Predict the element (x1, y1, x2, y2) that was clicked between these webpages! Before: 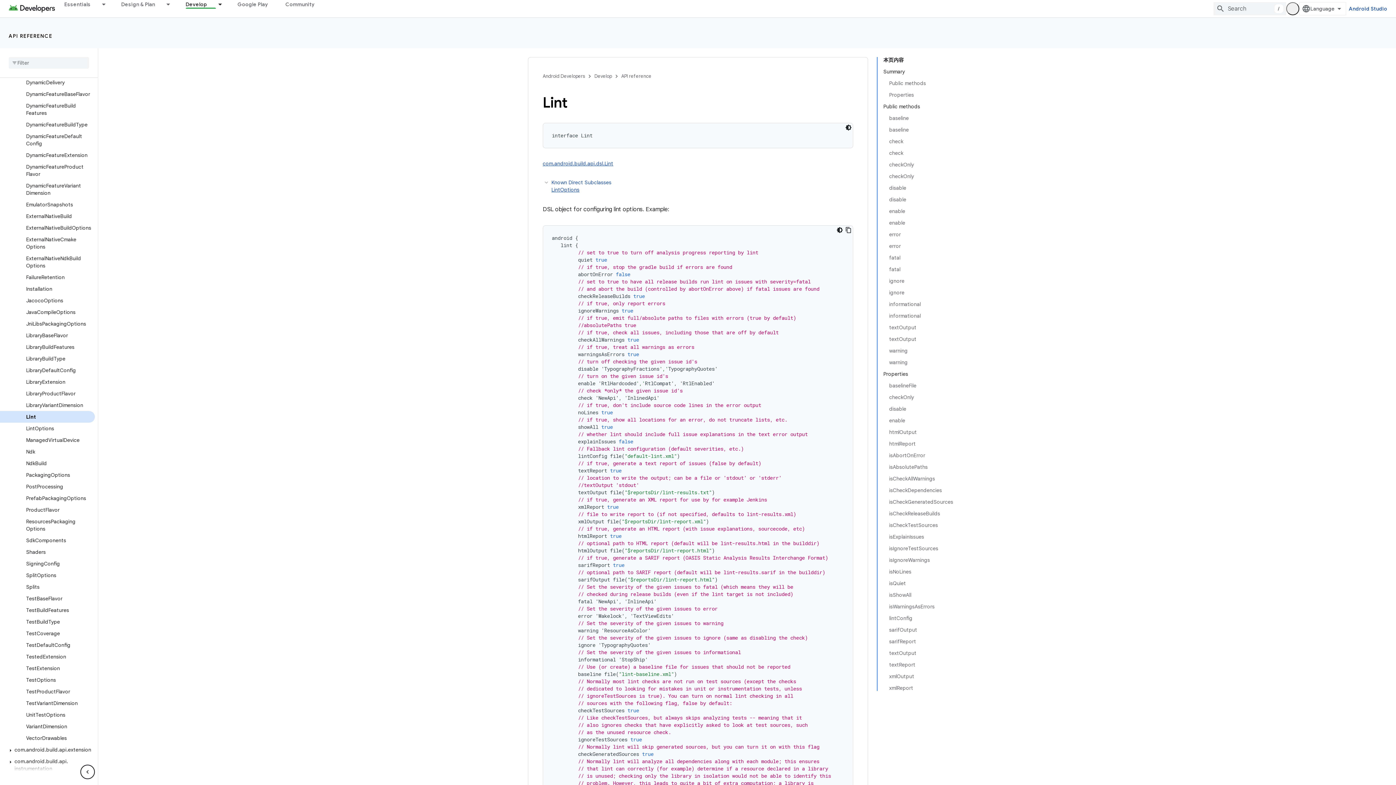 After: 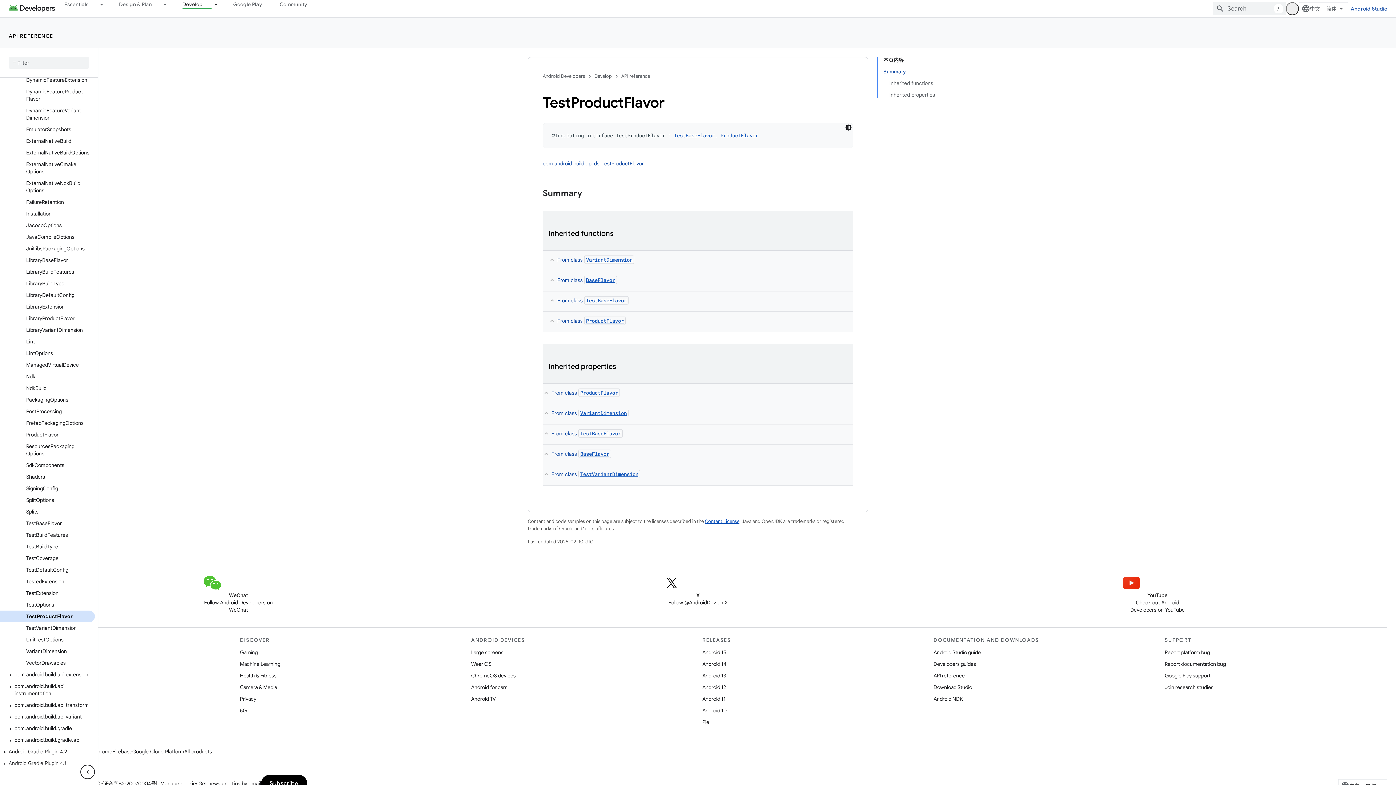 Action: bbox: (0, 686, 94, 697) label: TestProductFlavor